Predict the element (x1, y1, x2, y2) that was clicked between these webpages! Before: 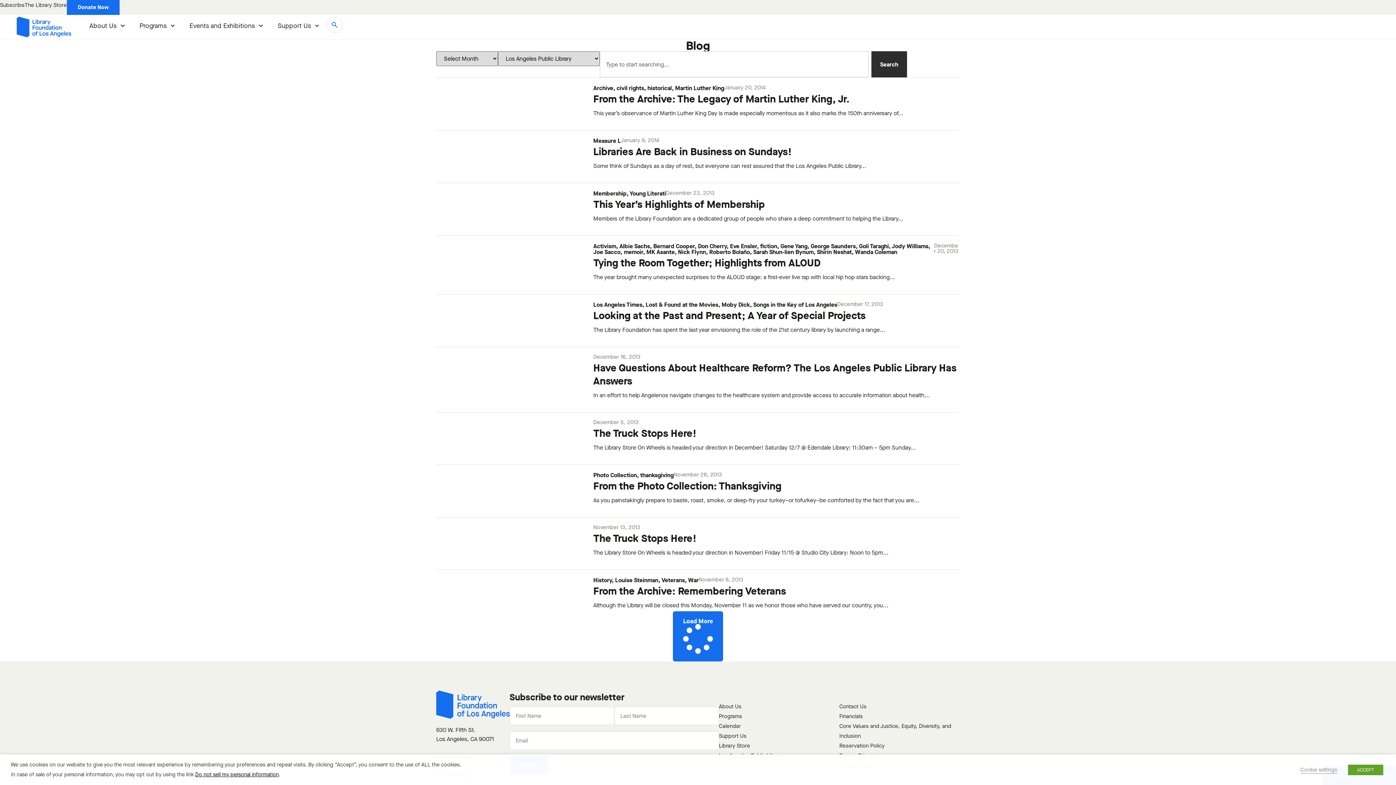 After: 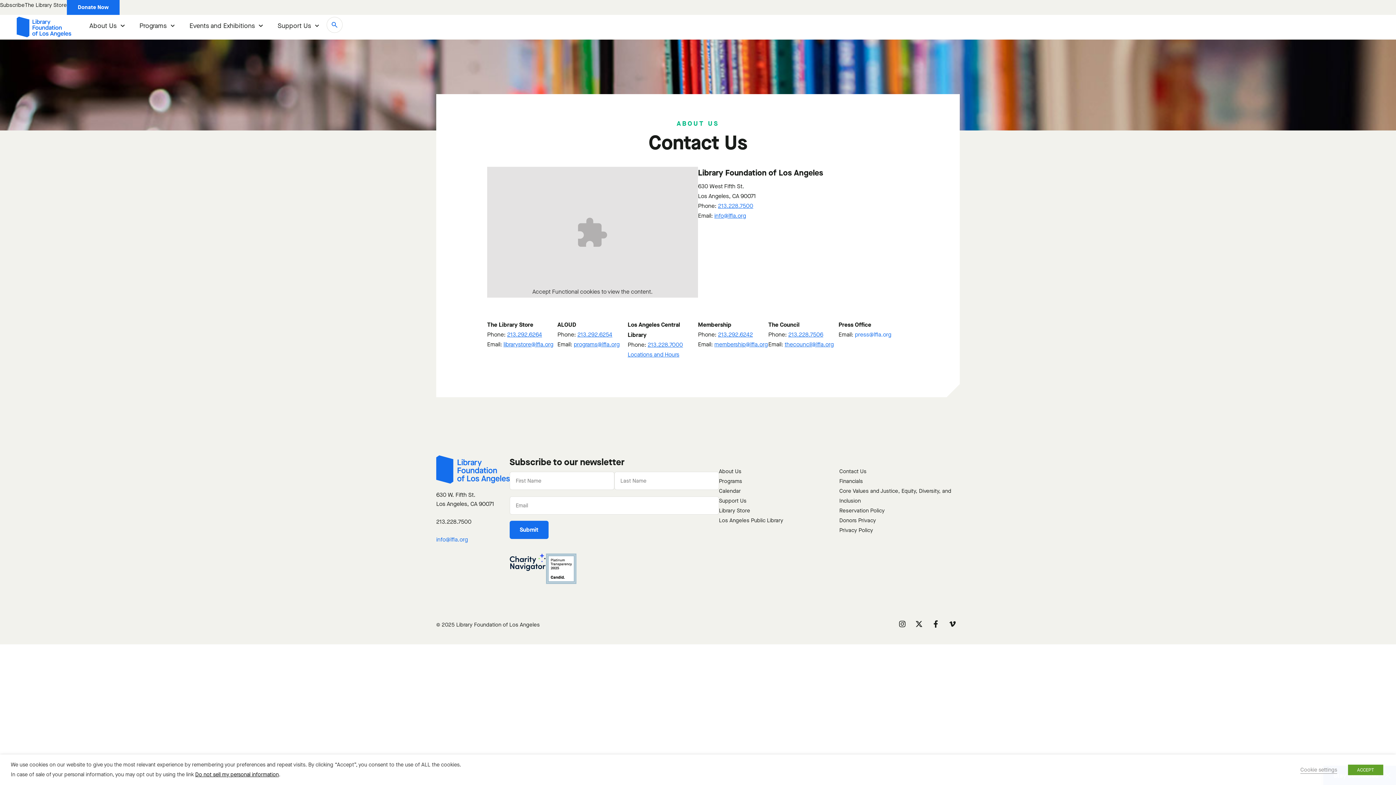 Action: bbox: (839, 703, 866, 710) label: Contact Us